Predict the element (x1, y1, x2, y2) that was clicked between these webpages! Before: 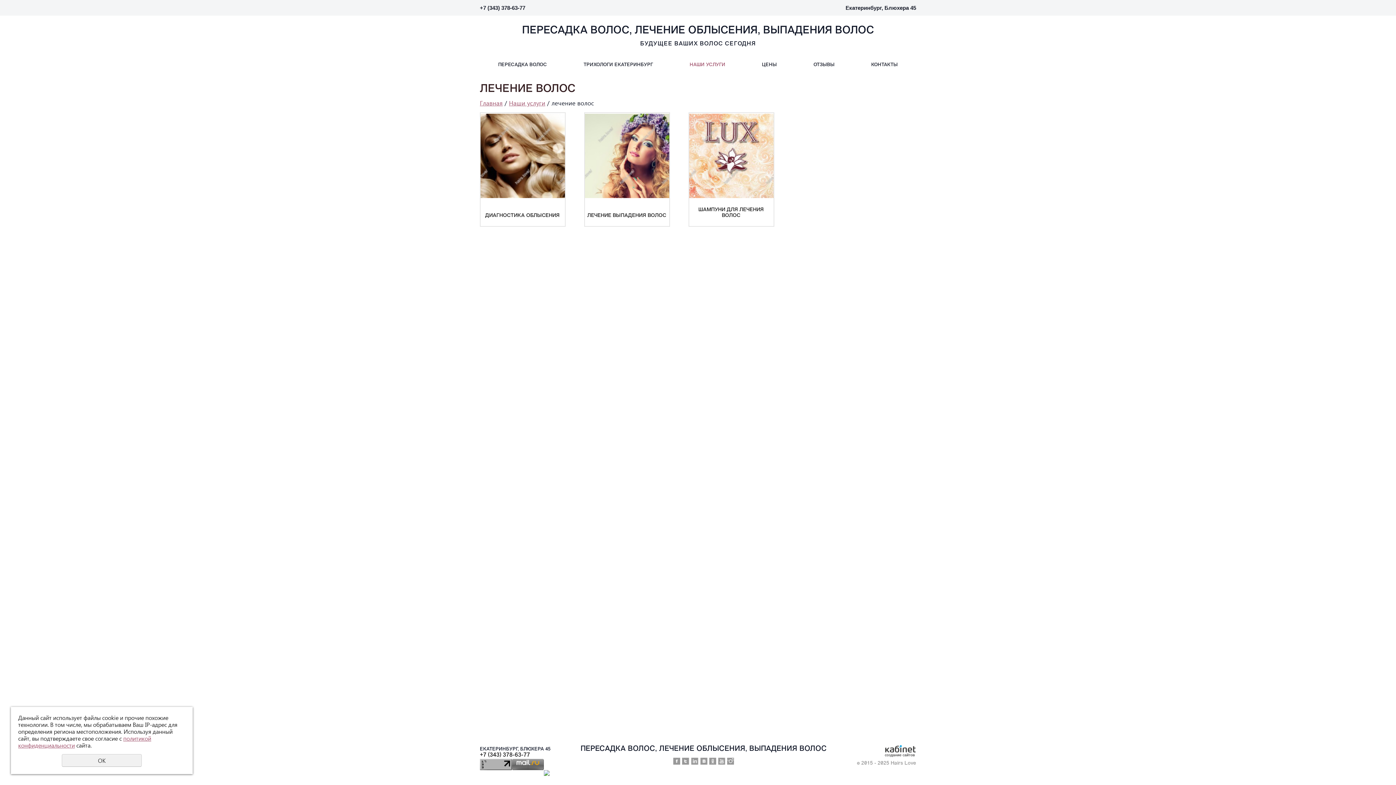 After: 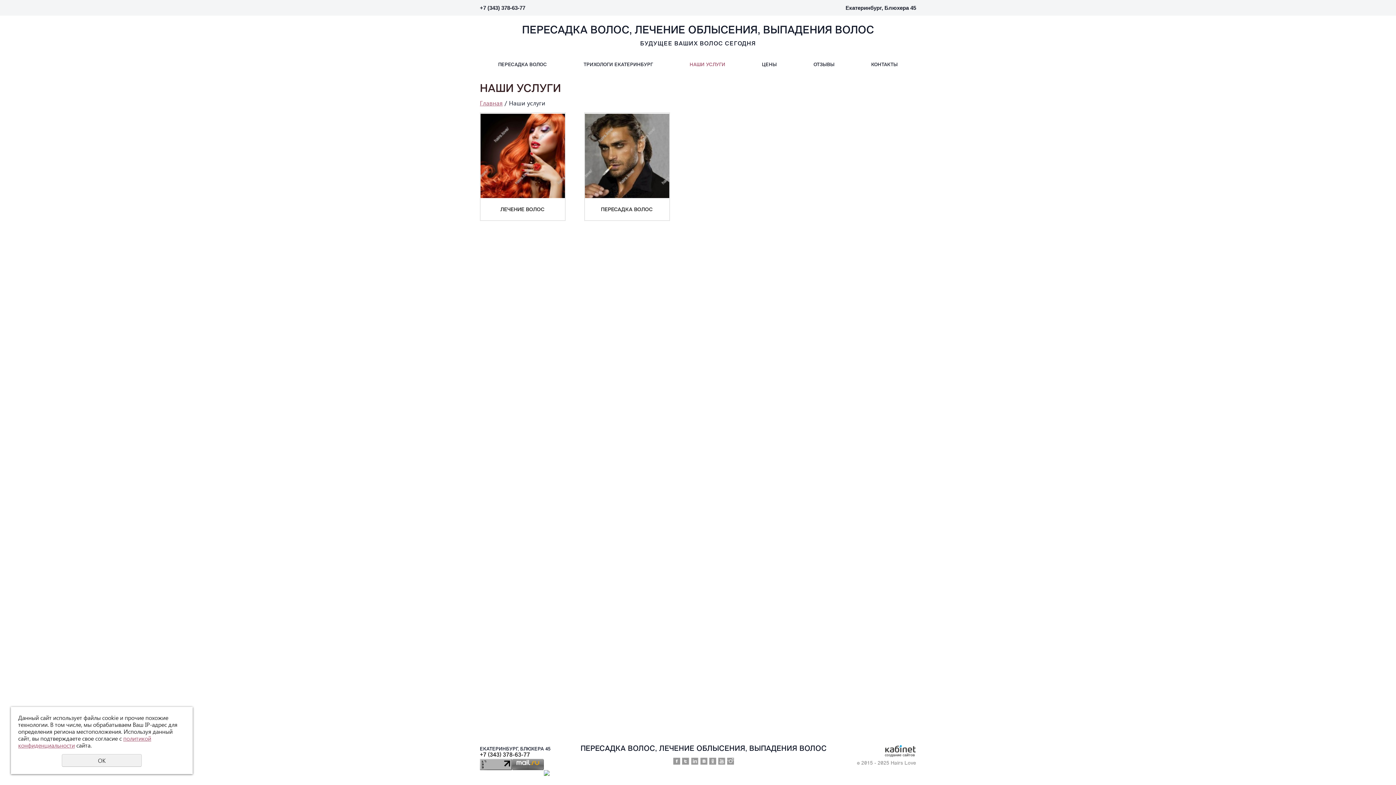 Action: bbox: (509, 98, 545, 107) label: Наши услуги